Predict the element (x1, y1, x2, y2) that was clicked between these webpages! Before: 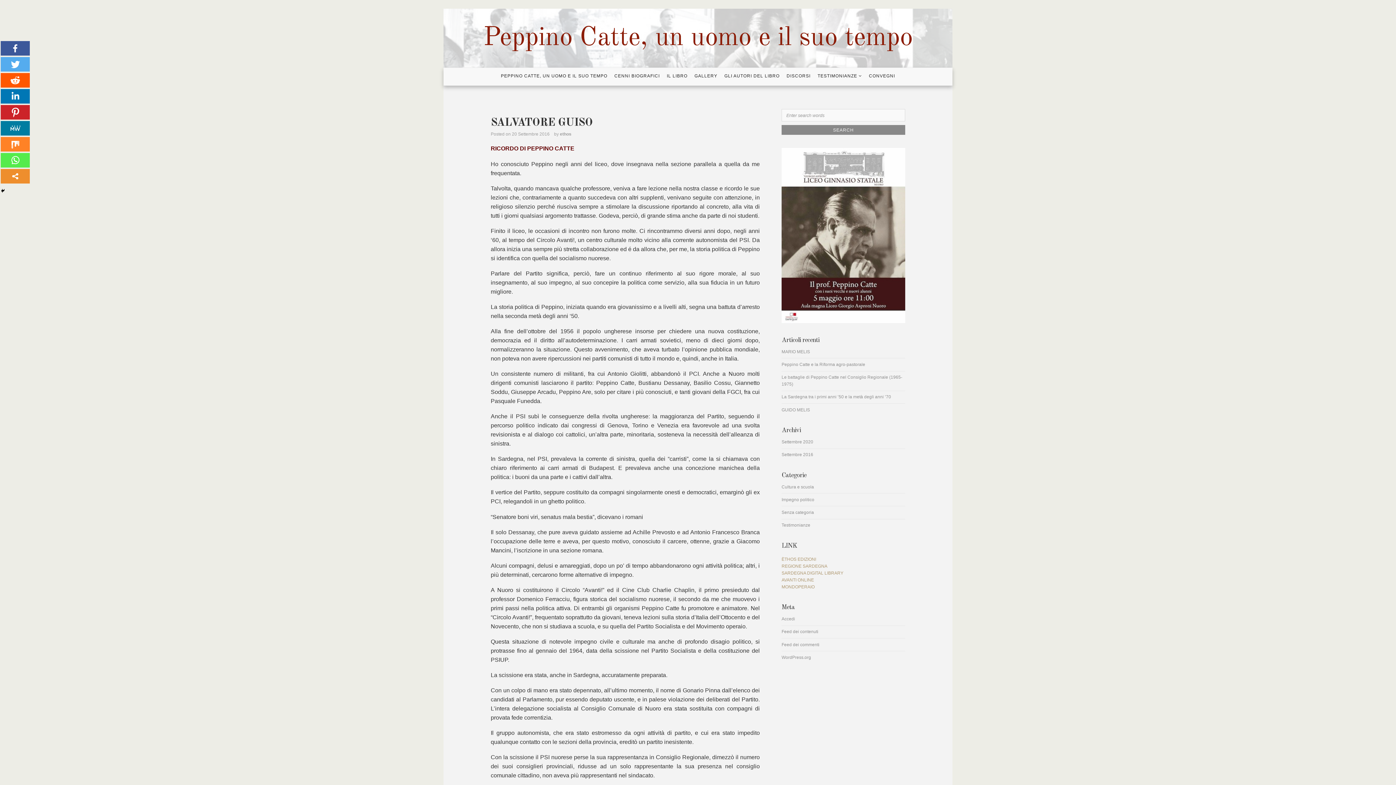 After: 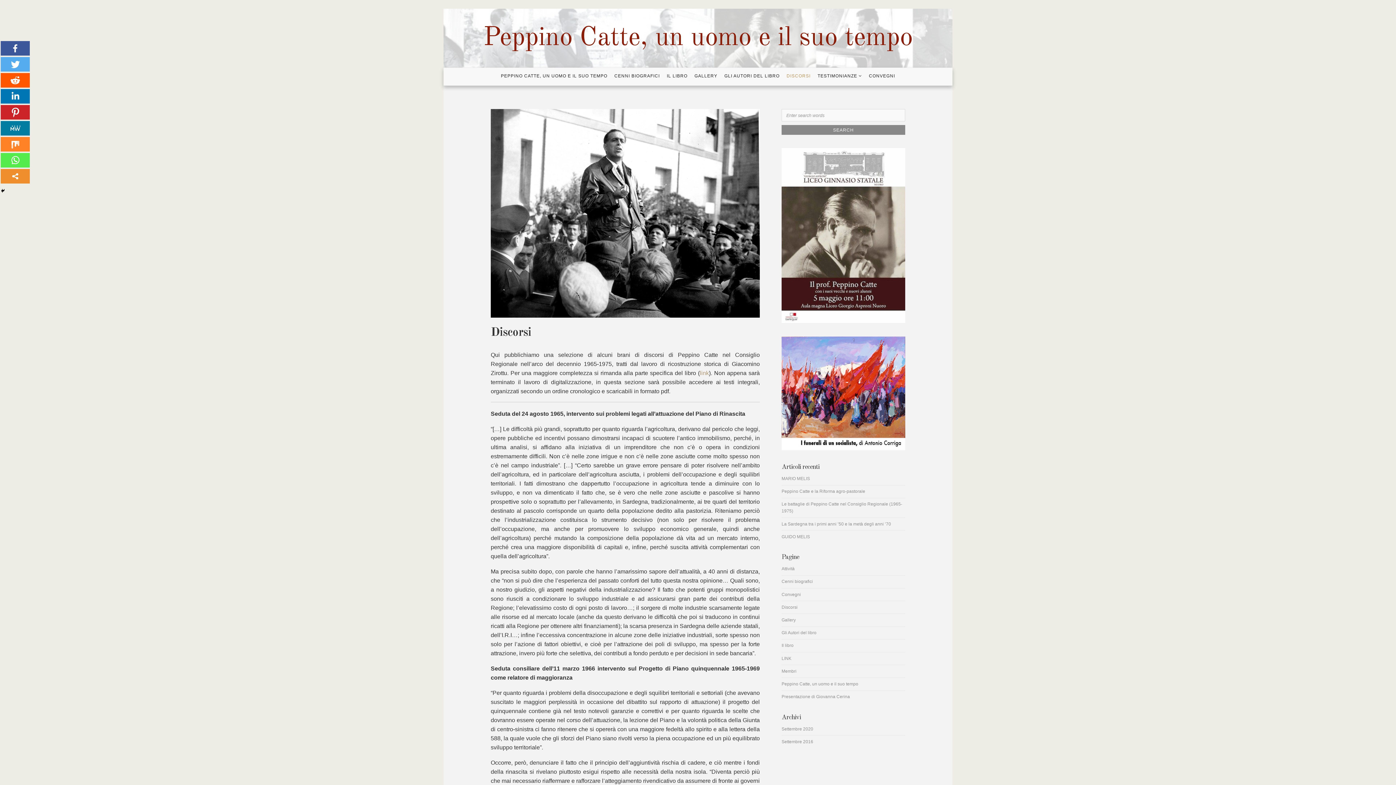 Action: label: DISCORSI bbox: (784, 68, 813, 84)